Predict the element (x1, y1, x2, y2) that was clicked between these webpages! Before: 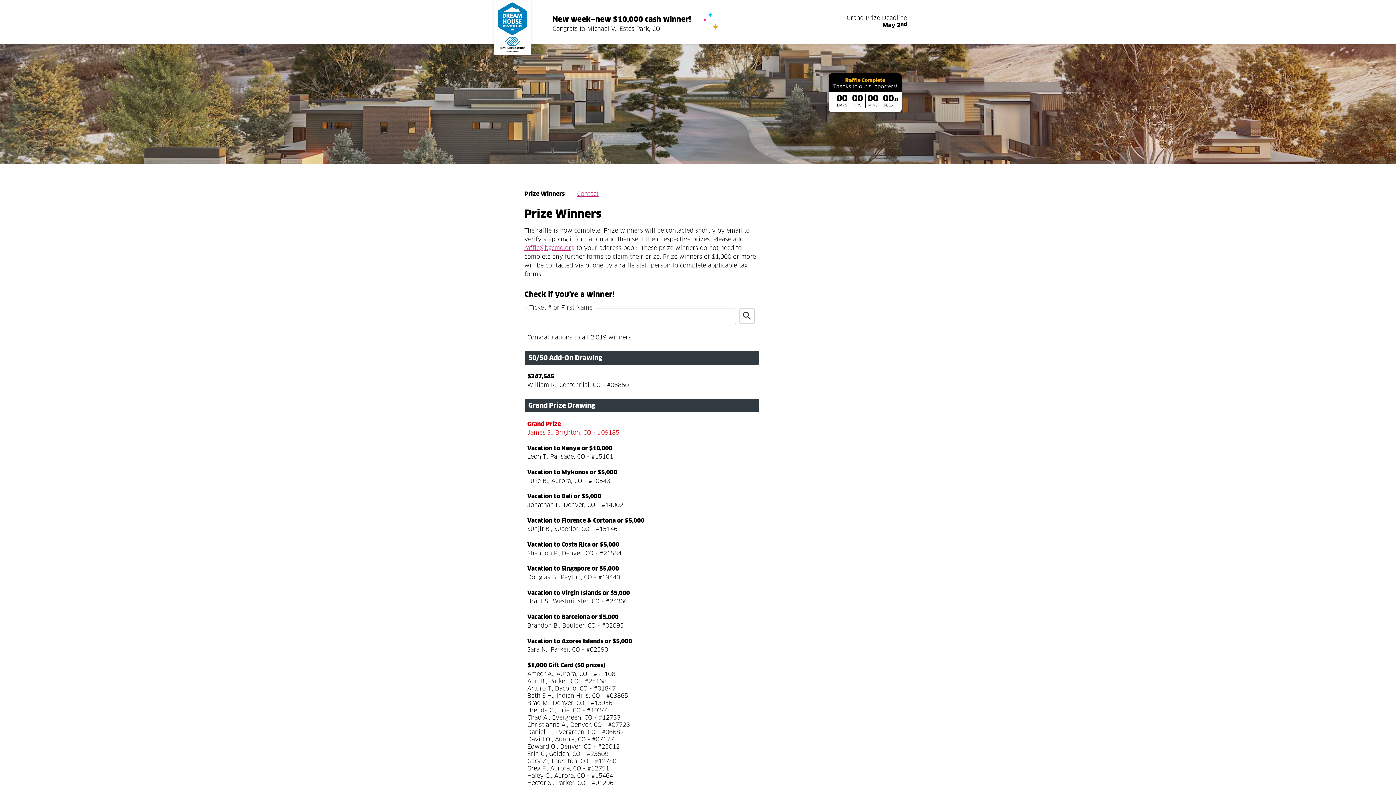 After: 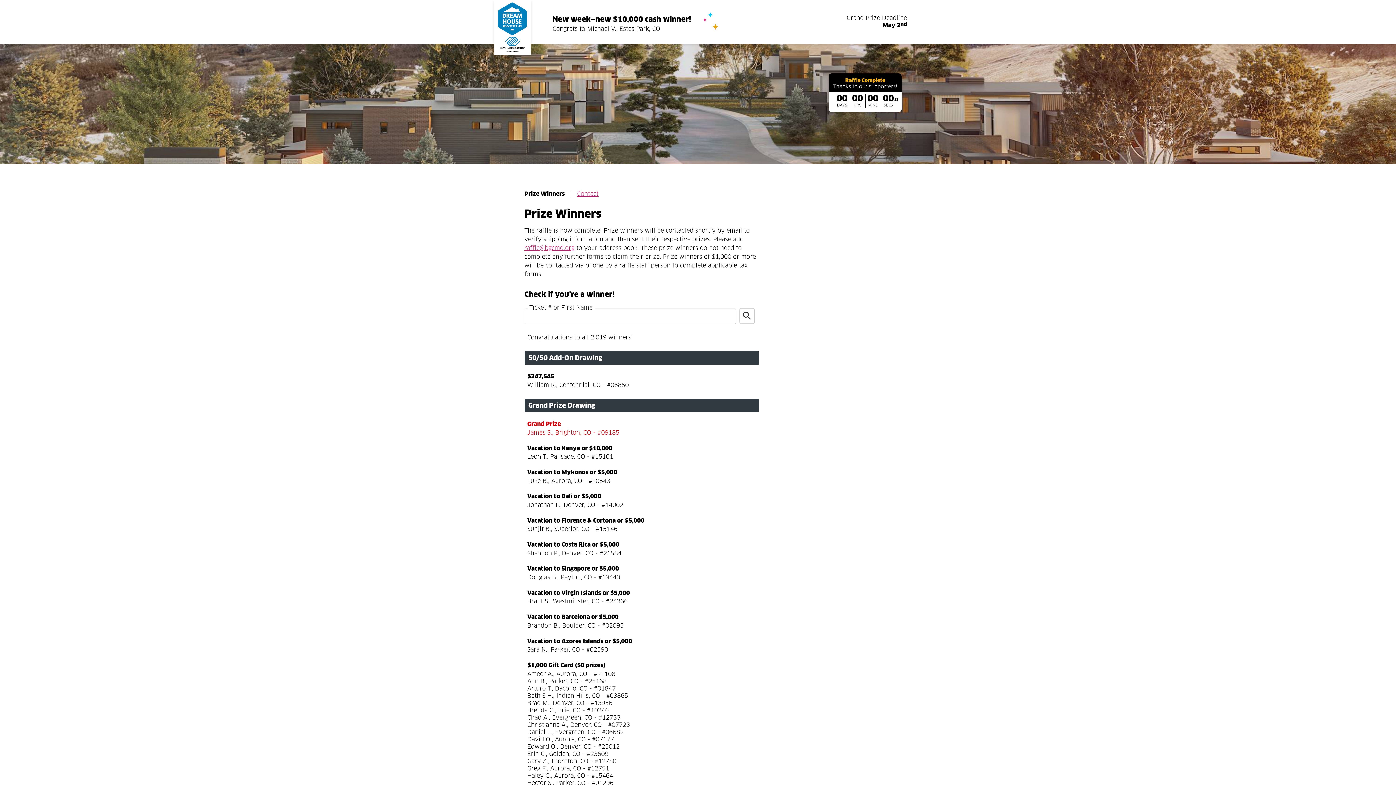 Action: label: raffle@bgcmd.org bbox: (524, 244, 574, 252)